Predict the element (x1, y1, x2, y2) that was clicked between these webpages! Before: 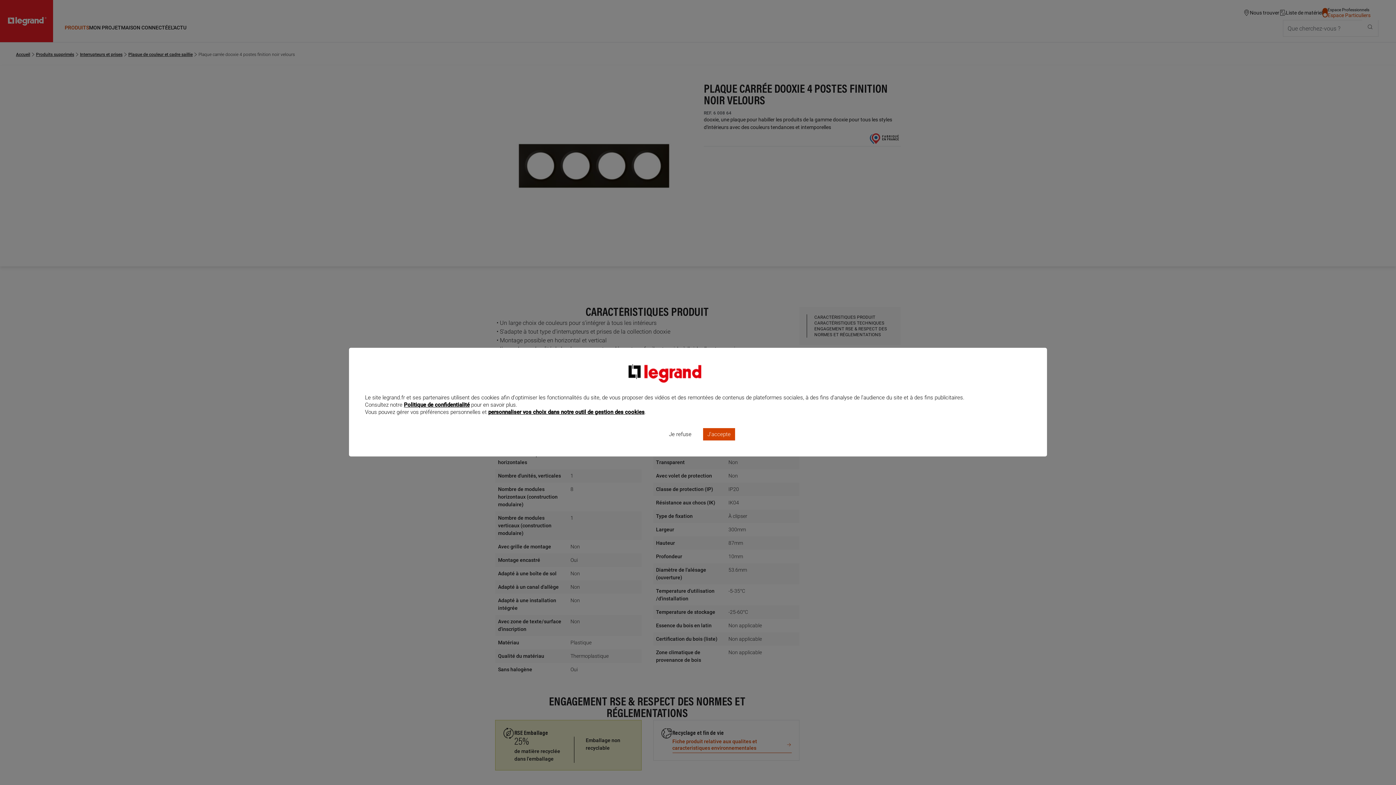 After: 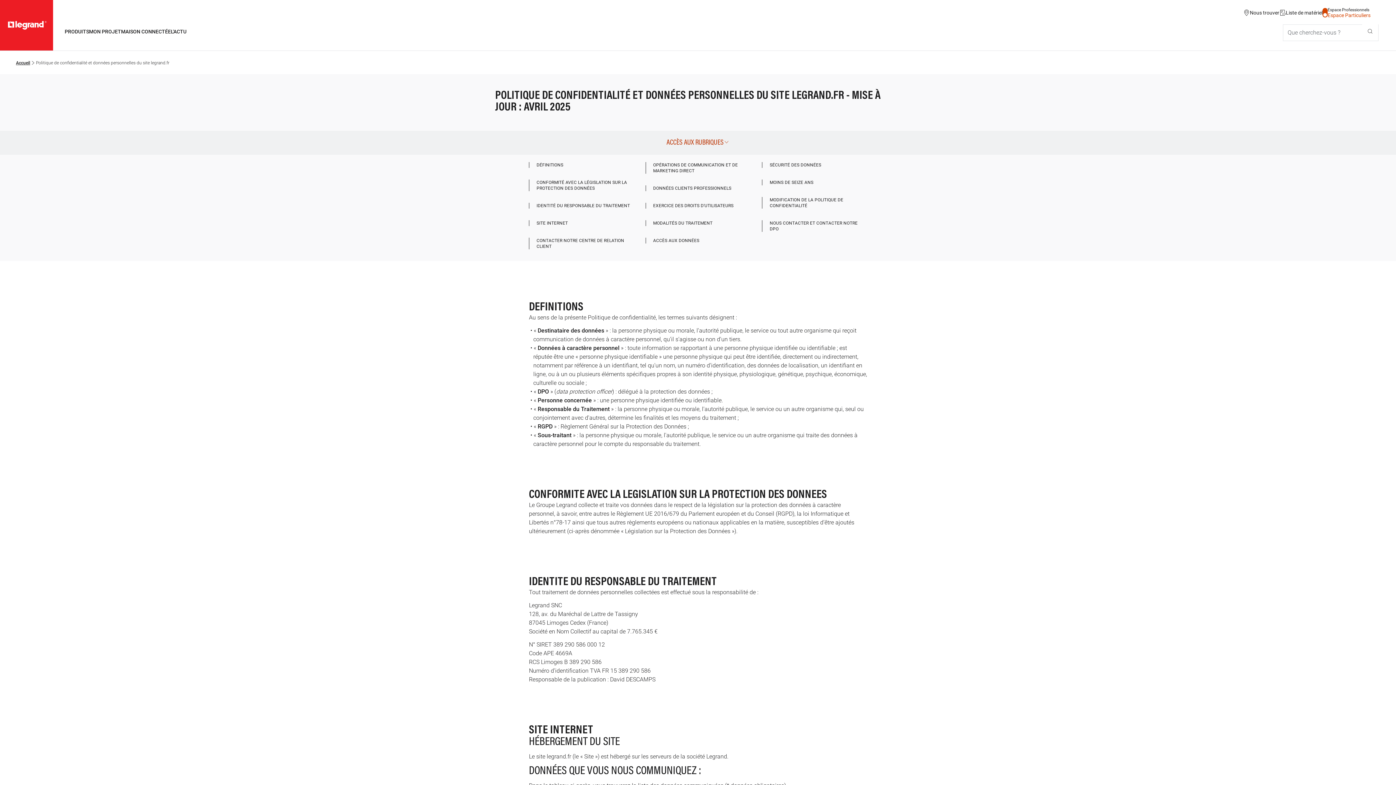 Action: label: Politique de confidentialité bbox: (404, 401, 469, 408)